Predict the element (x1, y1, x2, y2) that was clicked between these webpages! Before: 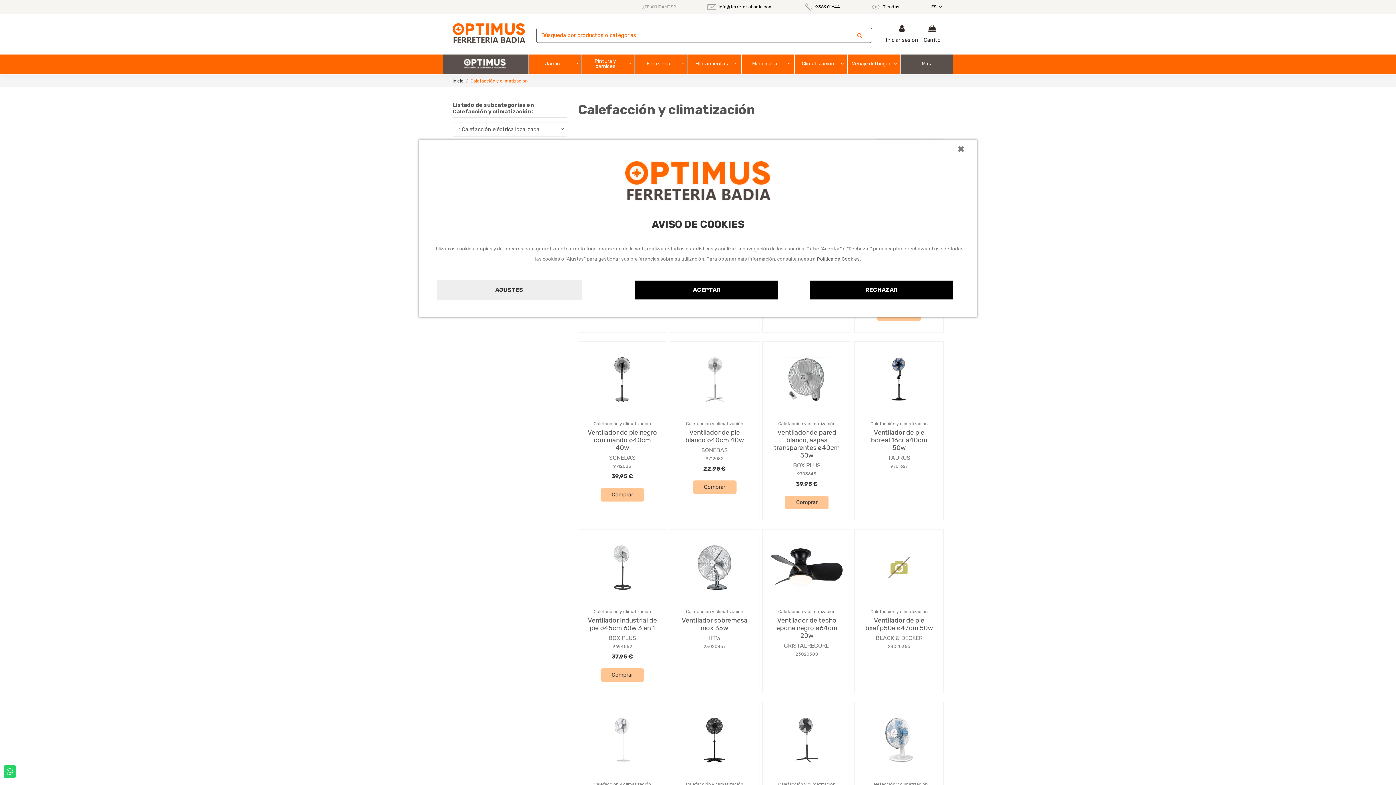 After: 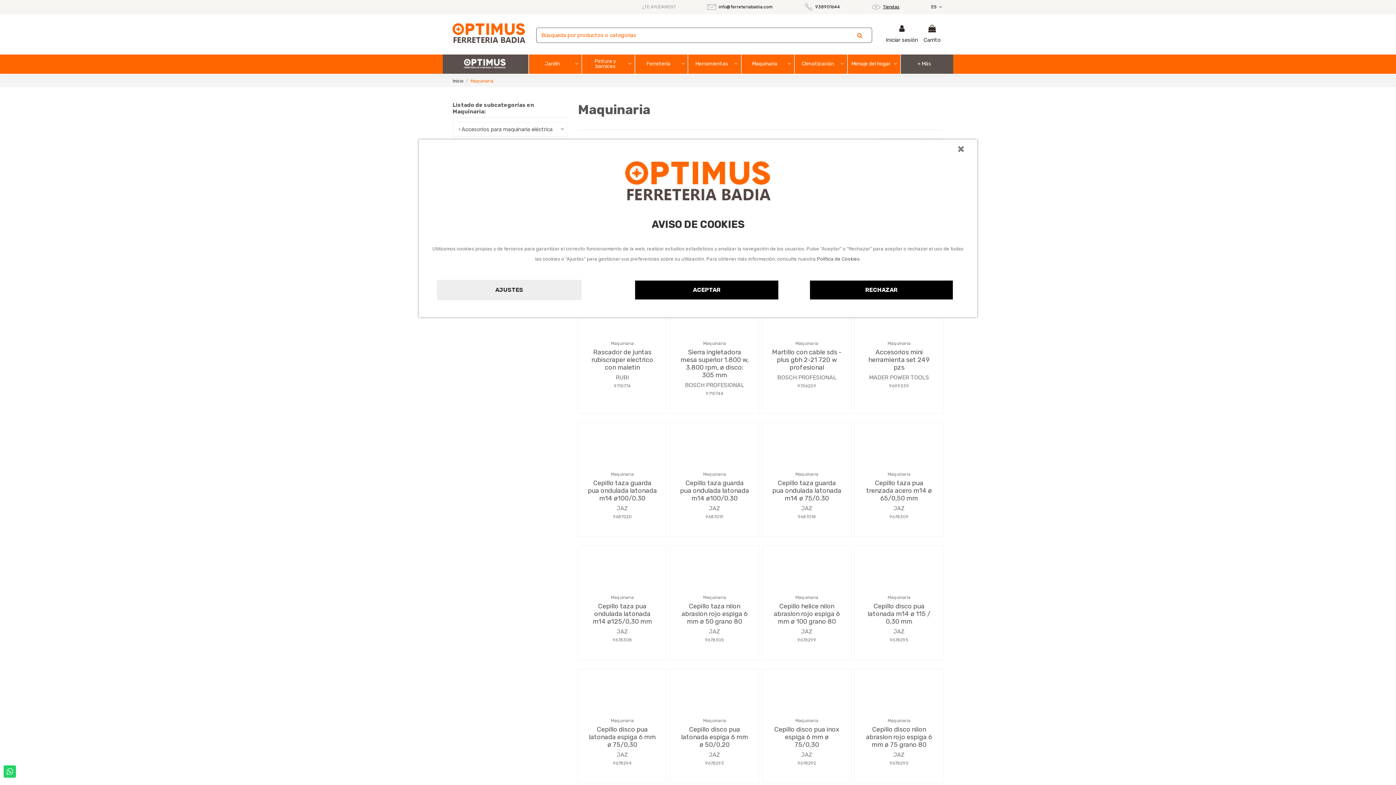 Action: bbox: (740, 54, 794, 73) label: Maquinaria